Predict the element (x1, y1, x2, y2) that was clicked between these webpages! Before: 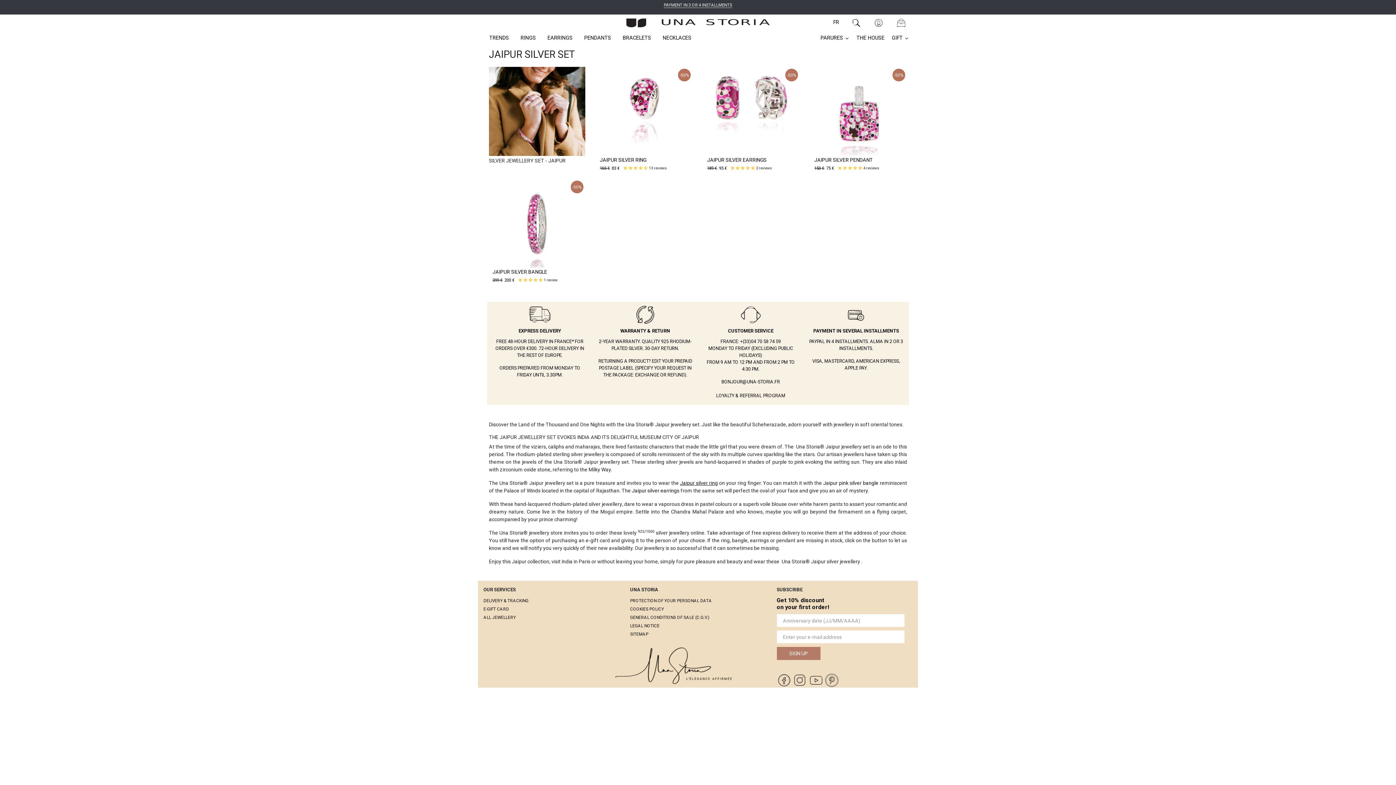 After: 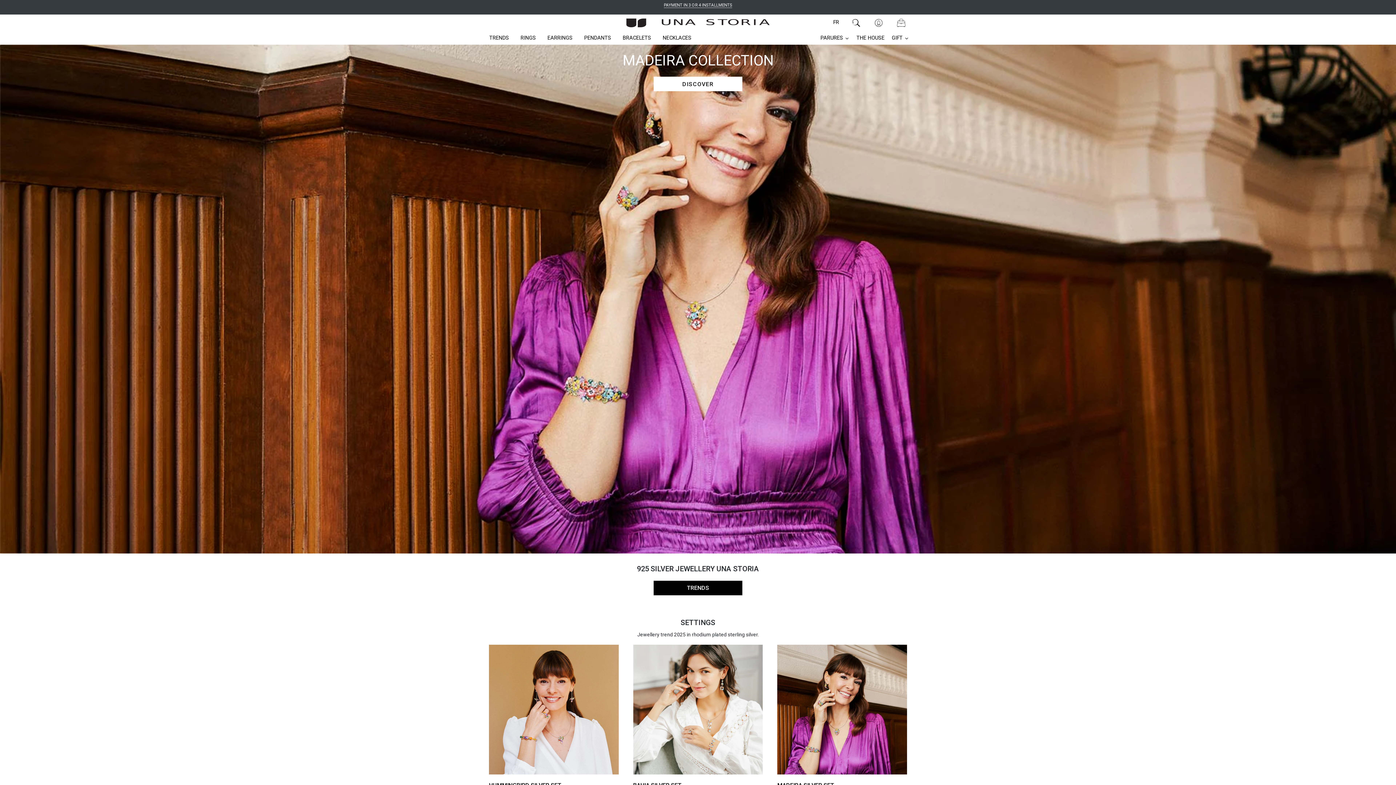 Action: bbox: (626, 18, 769, 27)